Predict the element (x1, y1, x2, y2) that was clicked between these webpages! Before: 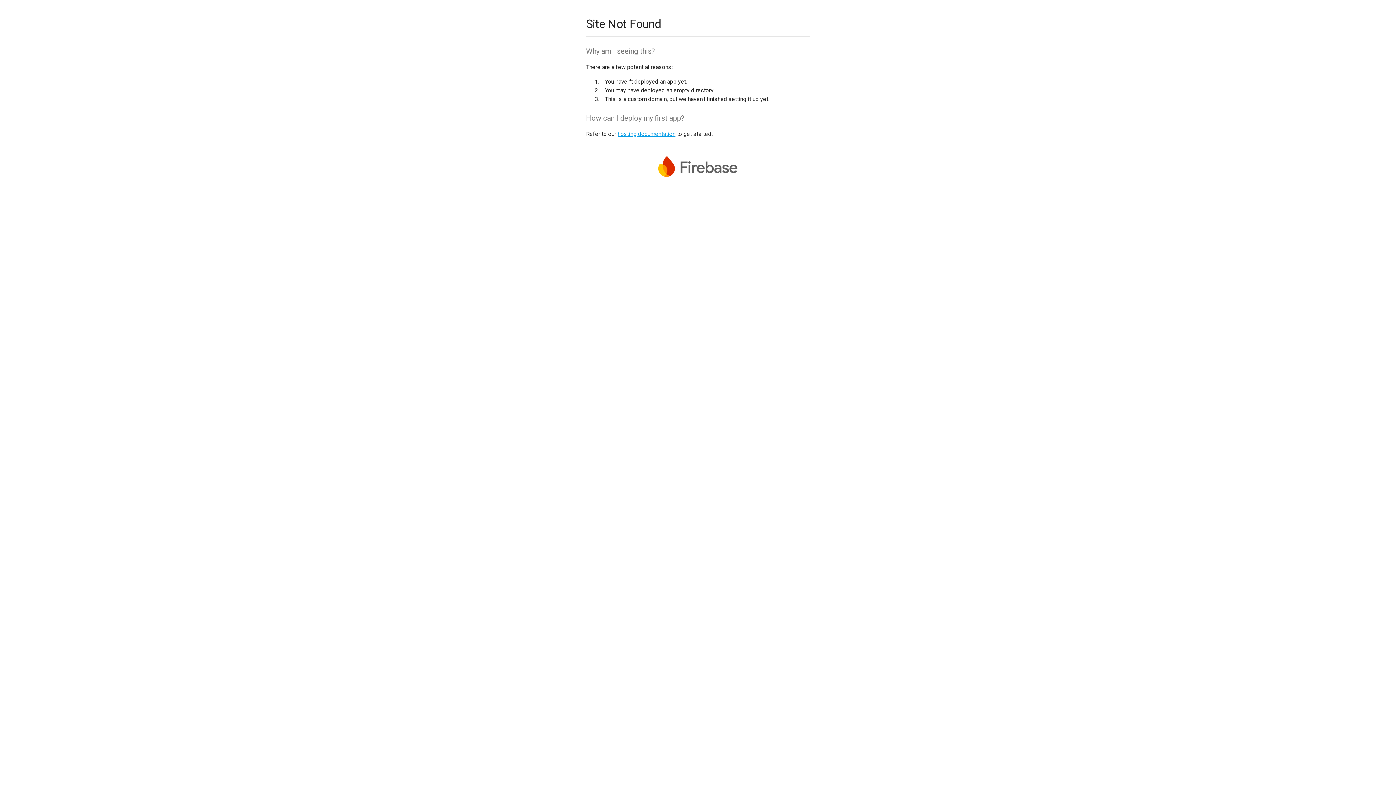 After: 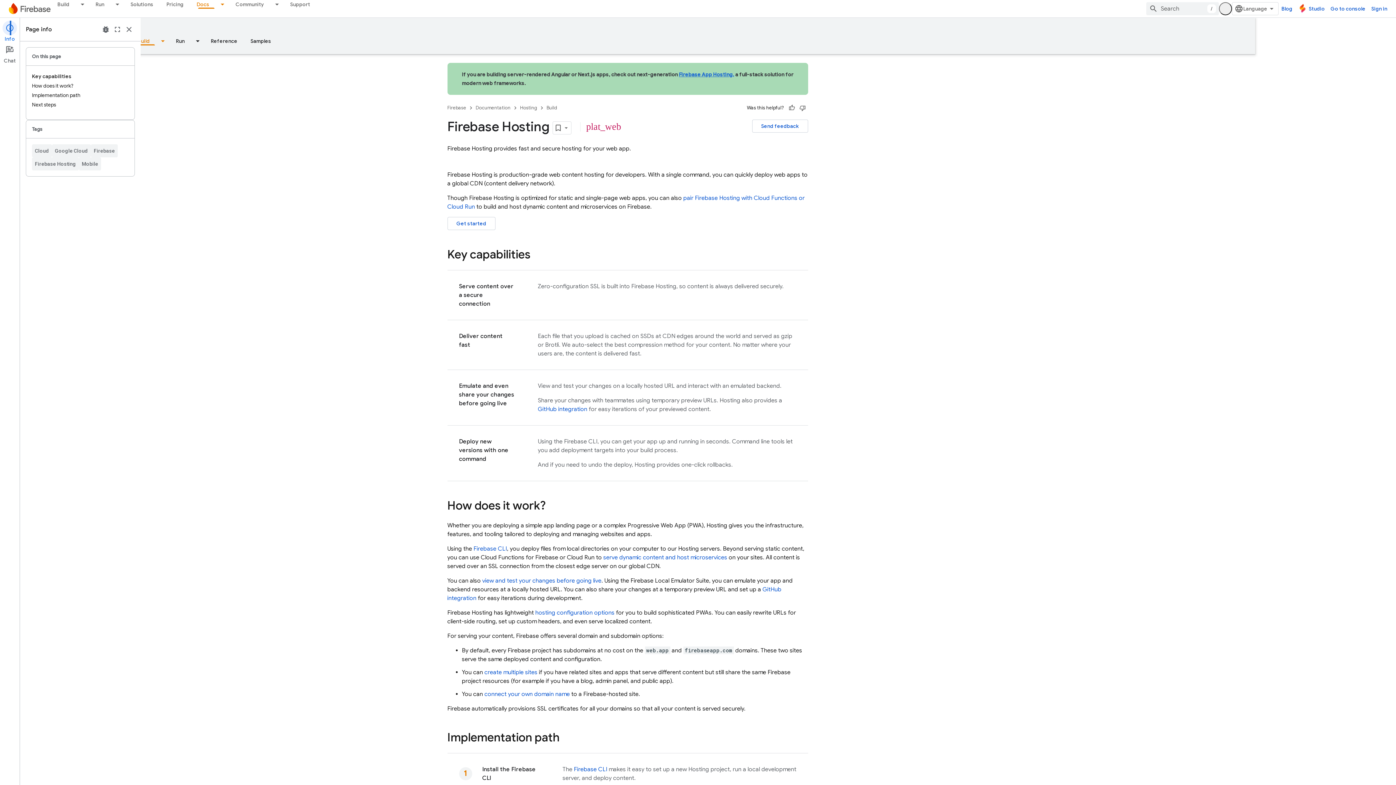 Action: bbox: (617, 130, 675, 137) label: hosting documentation